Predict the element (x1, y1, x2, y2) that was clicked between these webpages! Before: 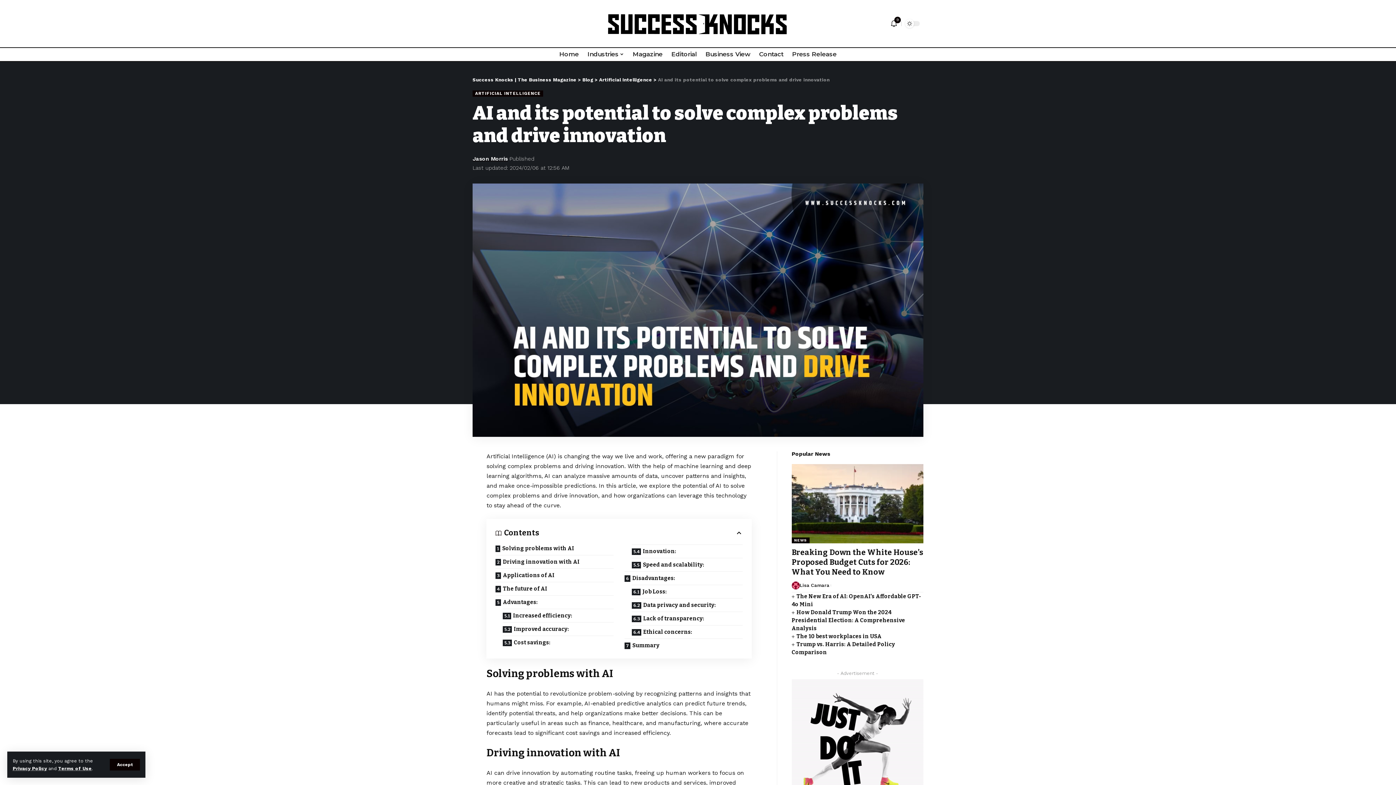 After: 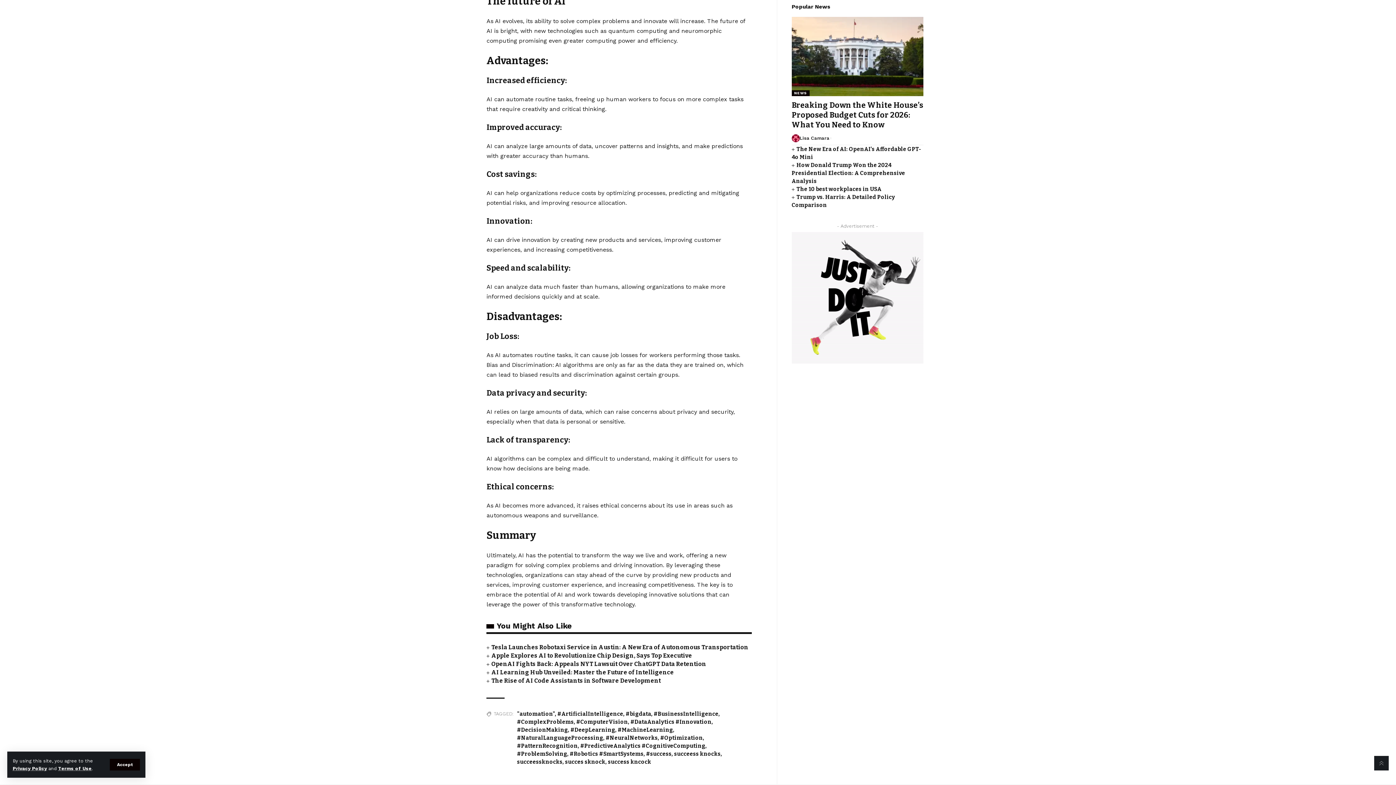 Action: label: Advantages: bbox: (495, 595, 613, 609)